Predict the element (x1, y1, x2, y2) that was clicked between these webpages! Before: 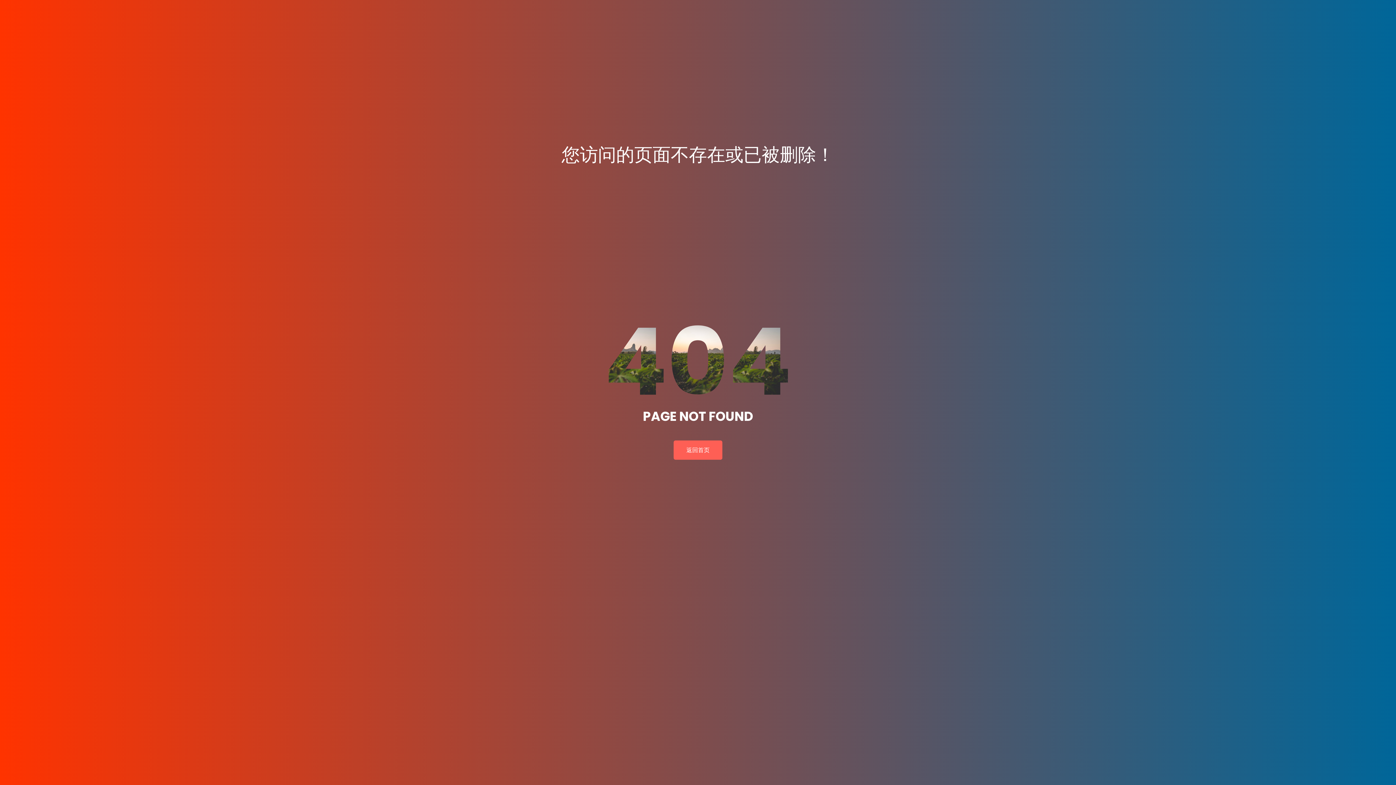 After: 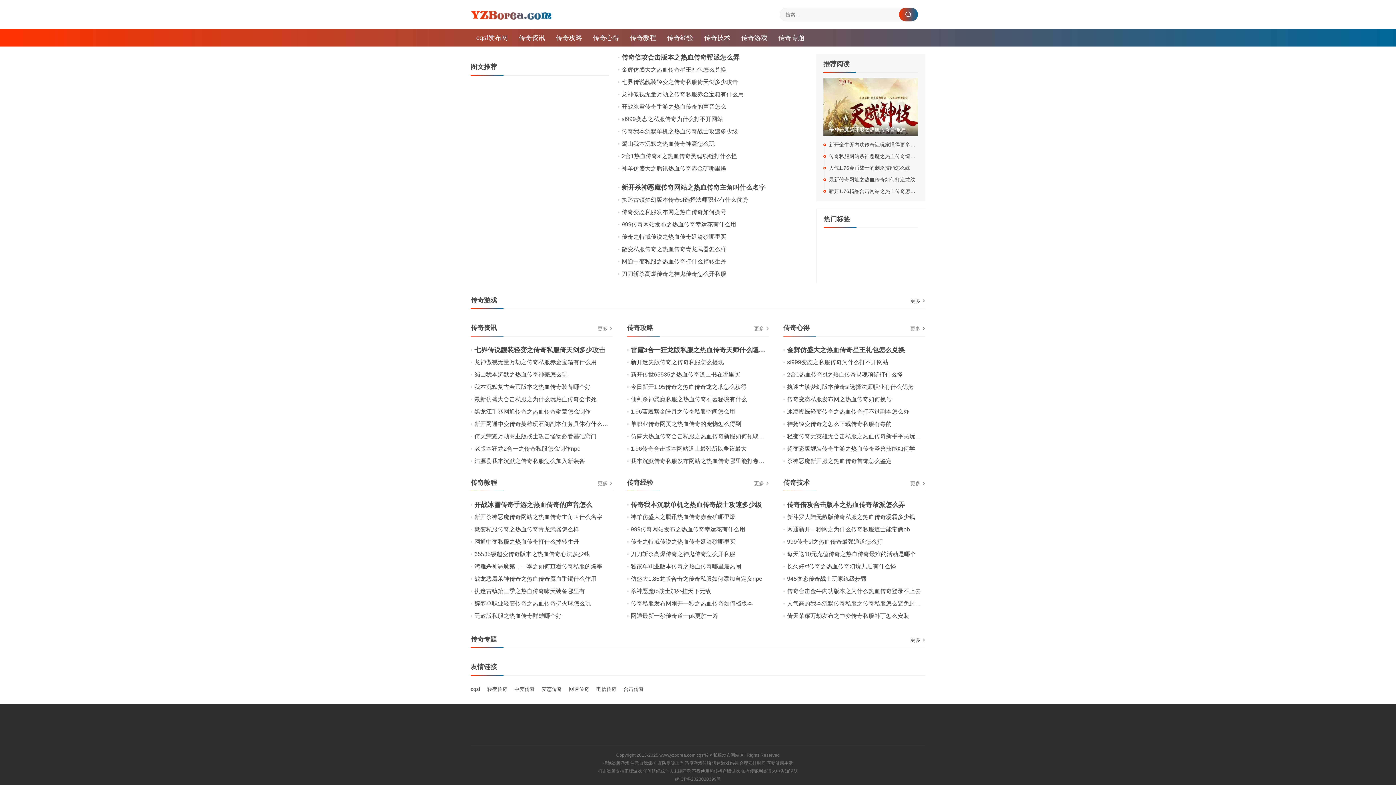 Action: label: 返回首页 bbox: (673, 440, 722, 460)